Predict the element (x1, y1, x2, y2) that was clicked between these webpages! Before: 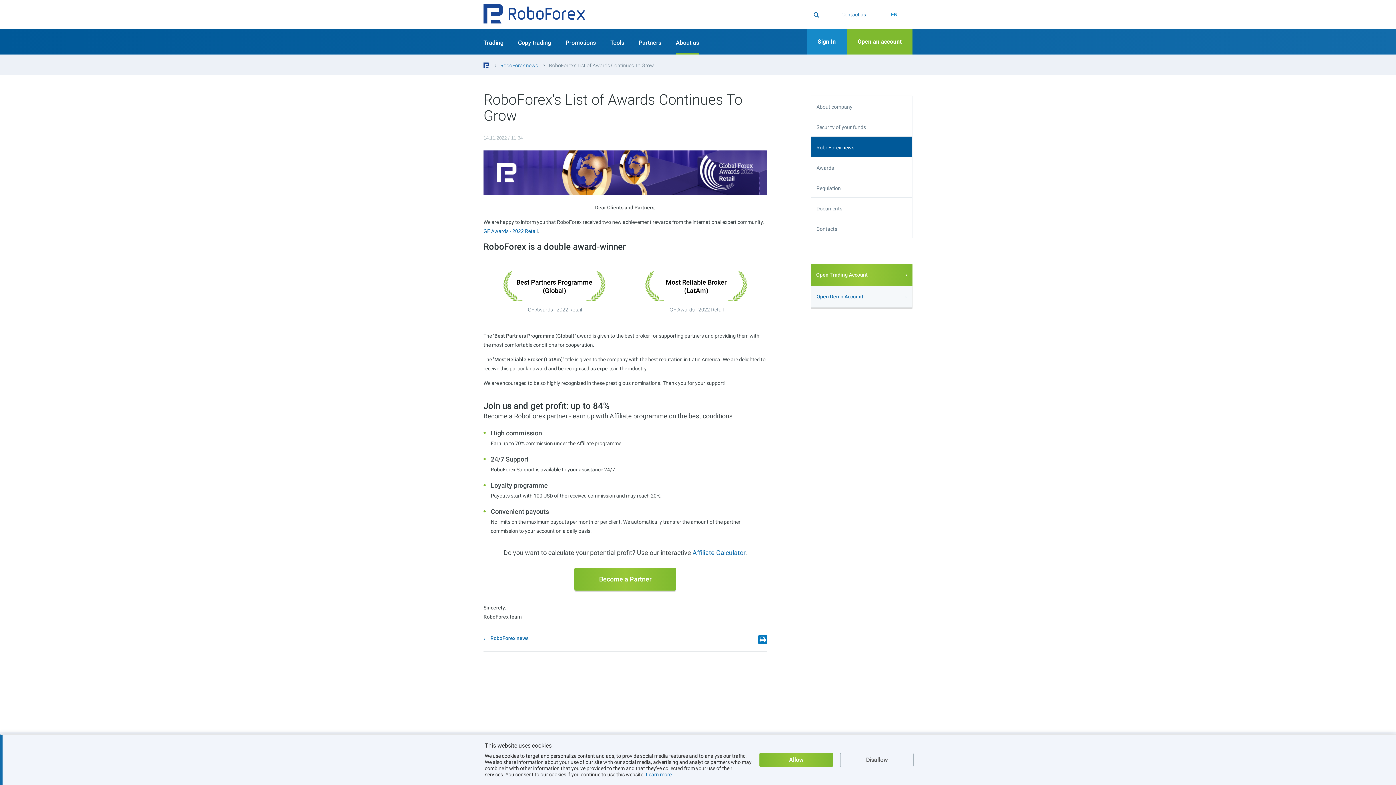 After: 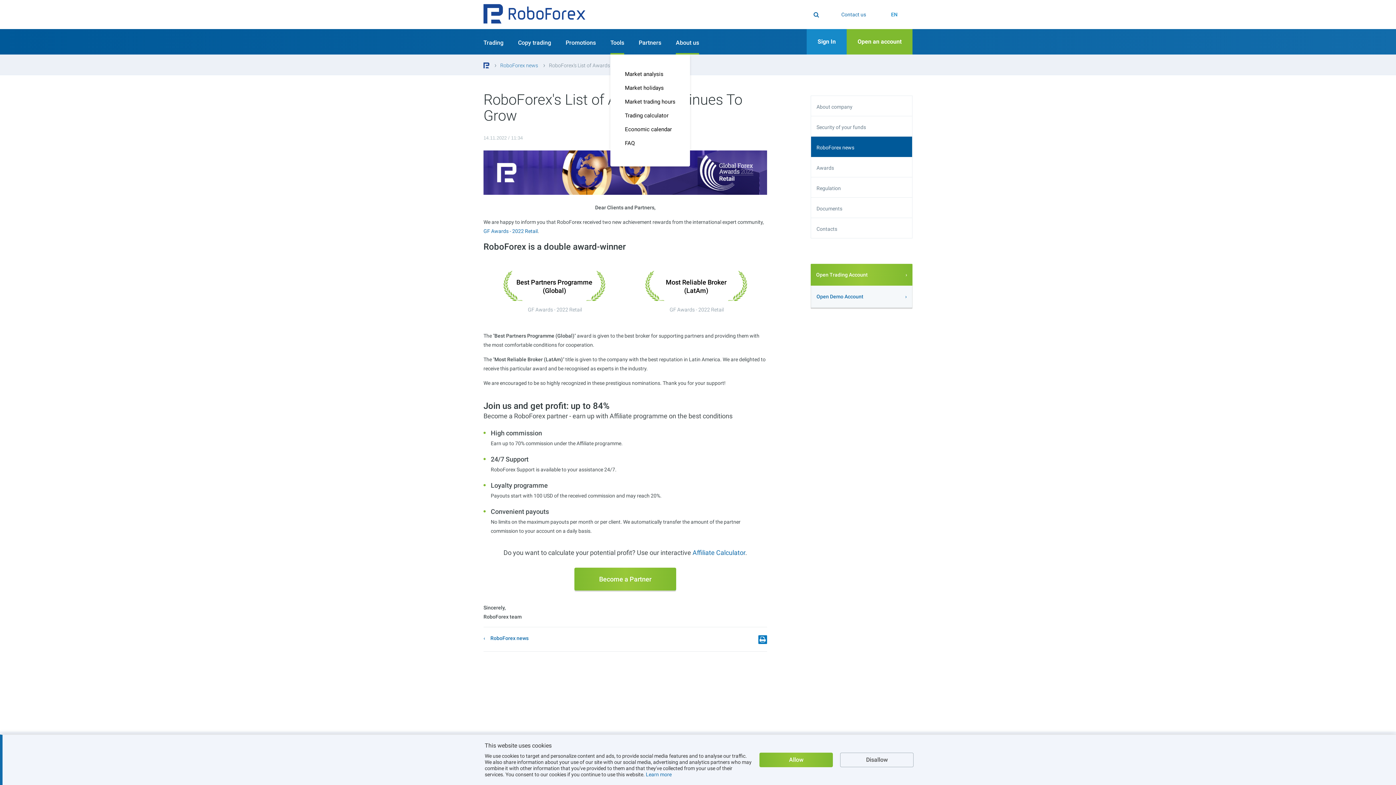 Action: bbox: (610, 29, 624, 54) label: Tools